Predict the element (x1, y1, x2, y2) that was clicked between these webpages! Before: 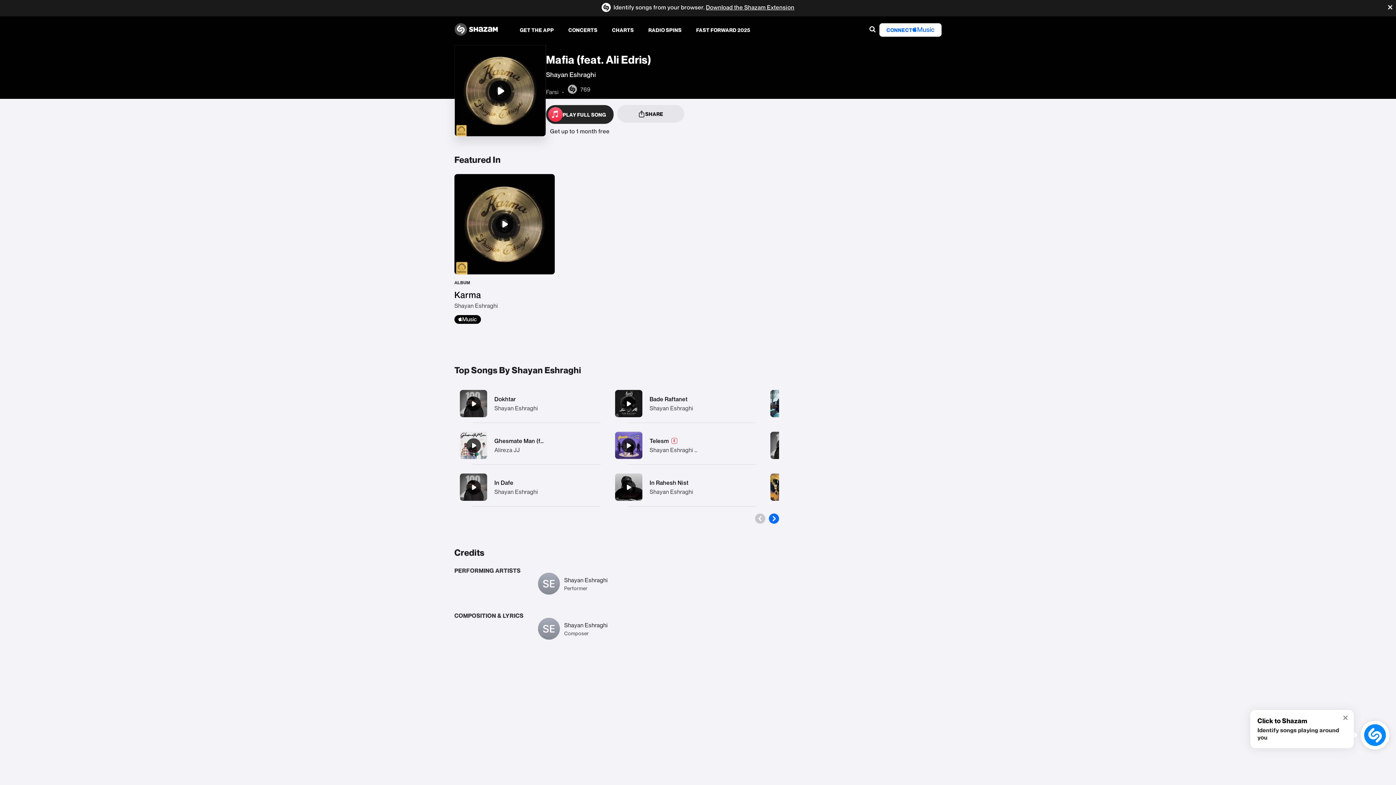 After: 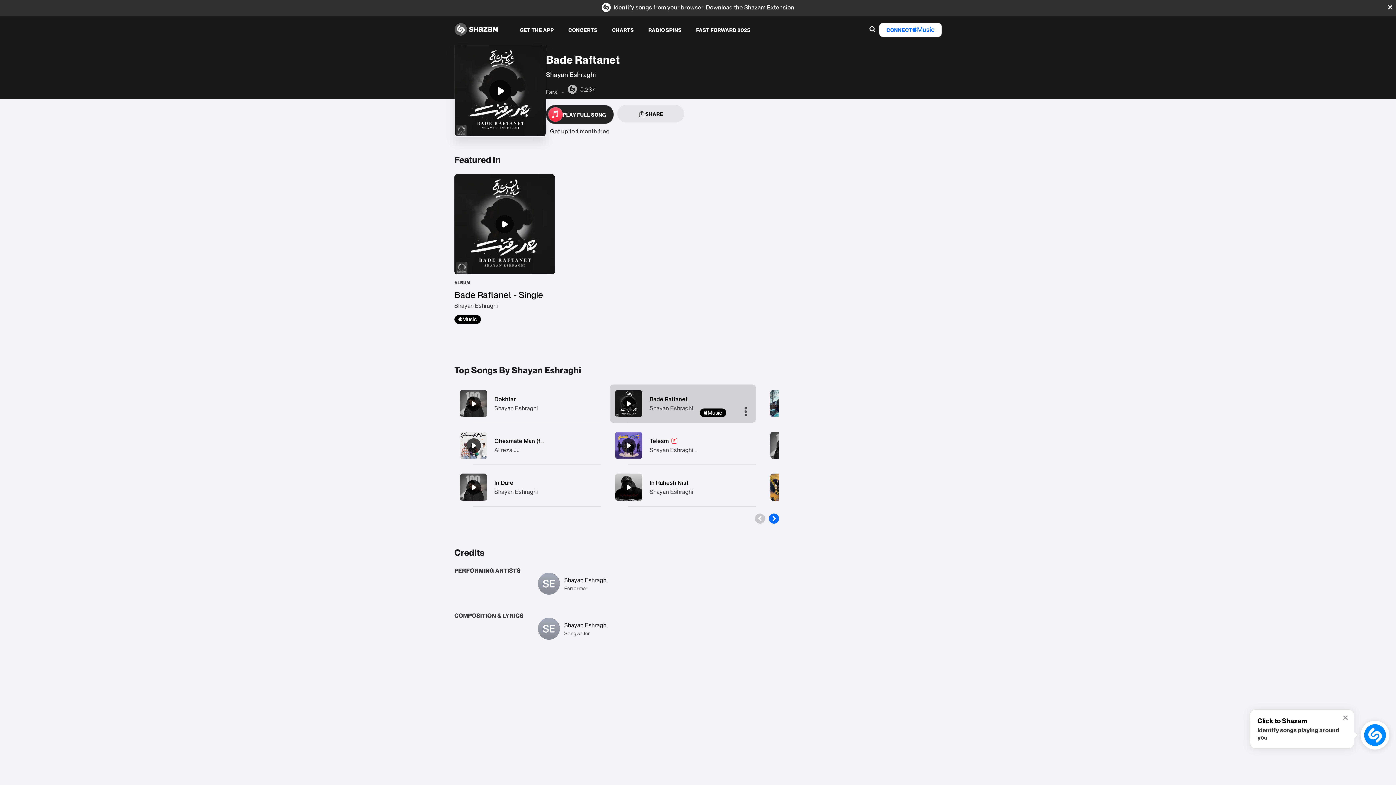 Action: label: Bade Raftanet bbox: (649, 395, 687, 402)